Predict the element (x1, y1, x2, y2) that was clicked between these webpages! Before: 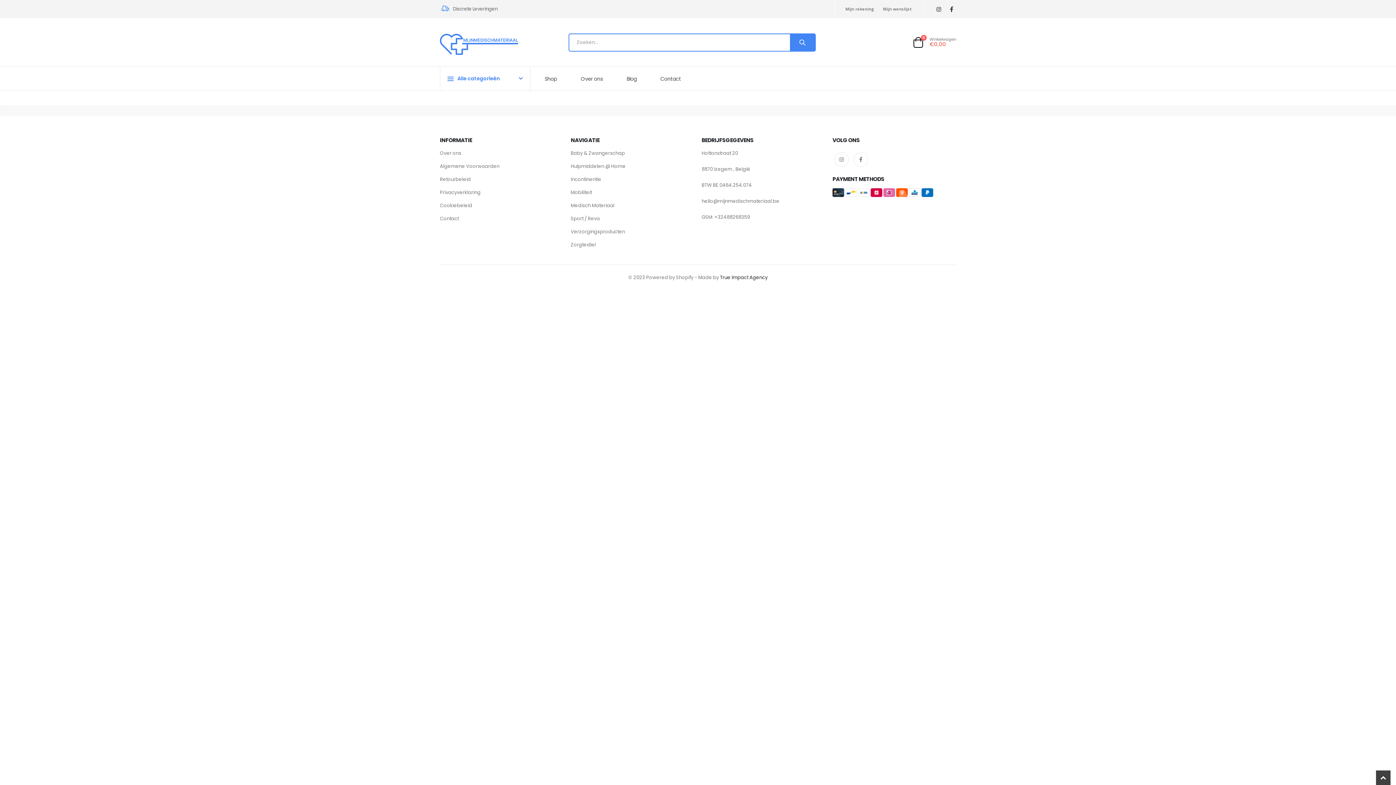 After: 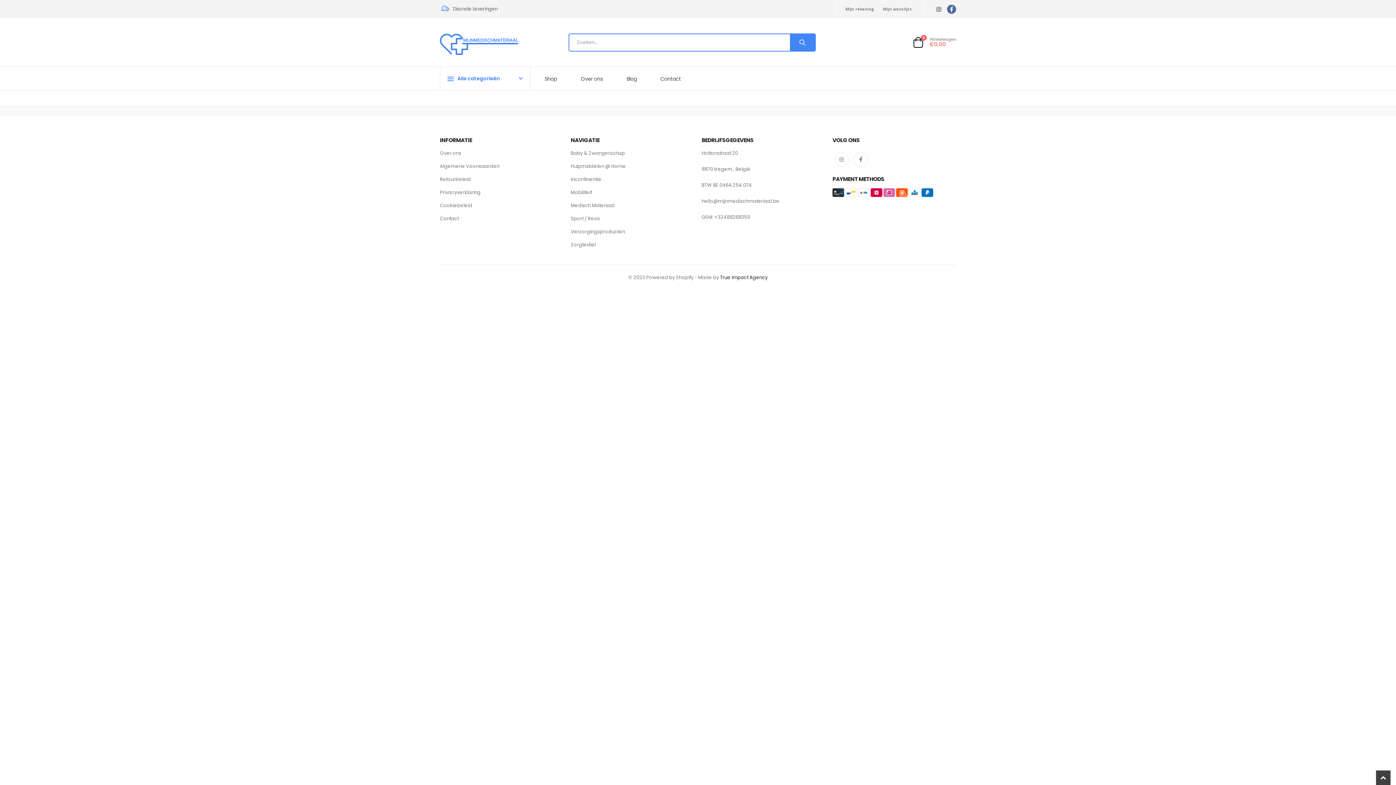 Action: bbox: (947, 4, 956, 13)